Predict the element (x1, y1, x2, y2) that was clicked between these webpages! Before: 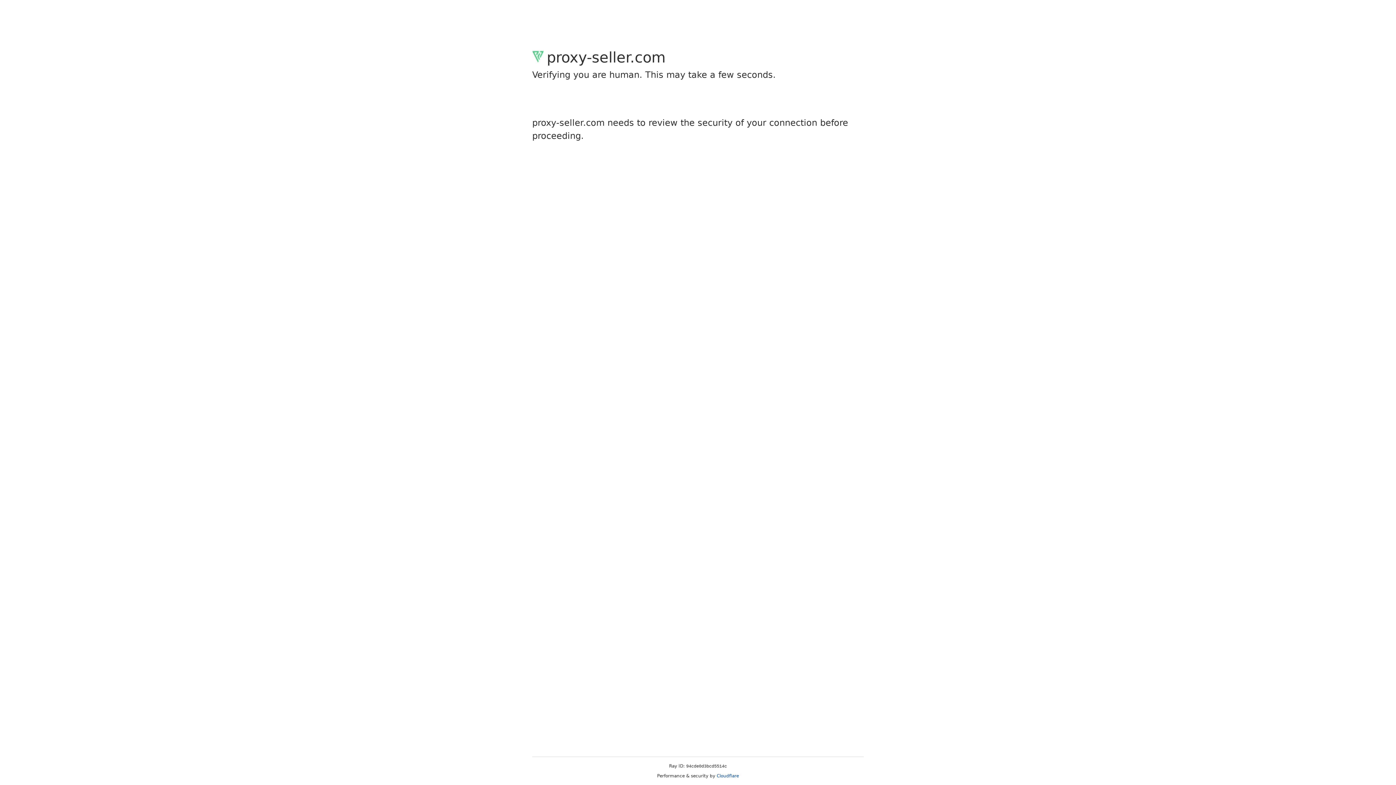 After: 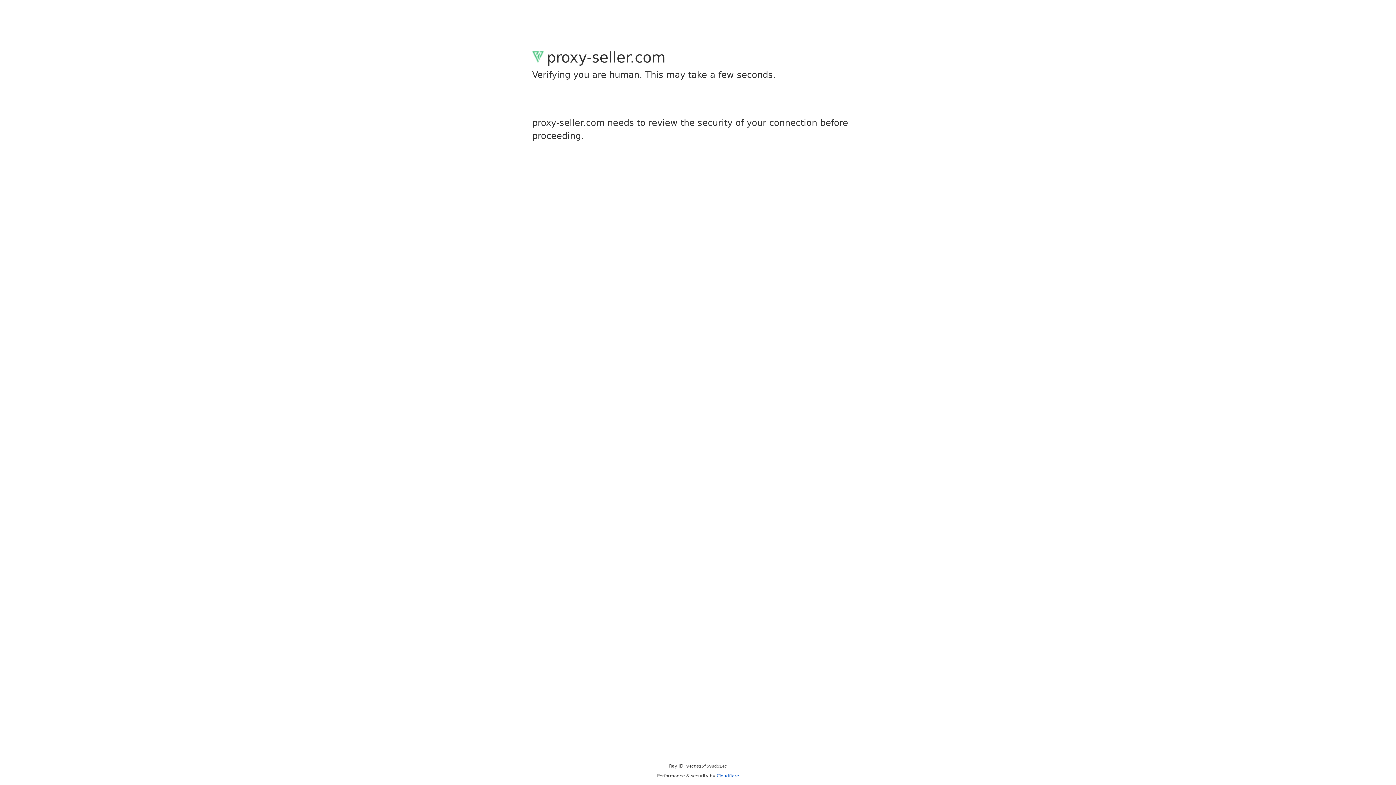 Action: label: Cloudflare bbox: (716, 773, 739, 778)